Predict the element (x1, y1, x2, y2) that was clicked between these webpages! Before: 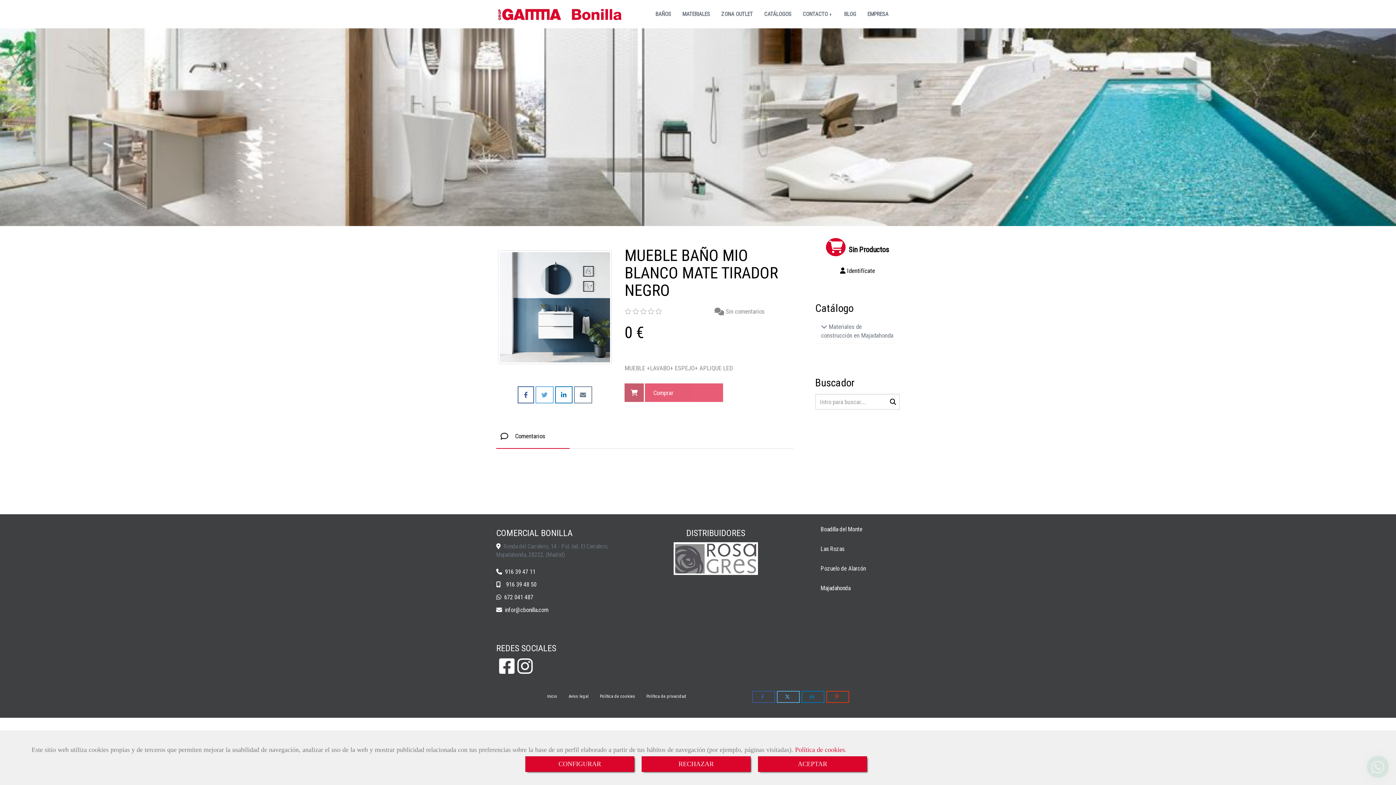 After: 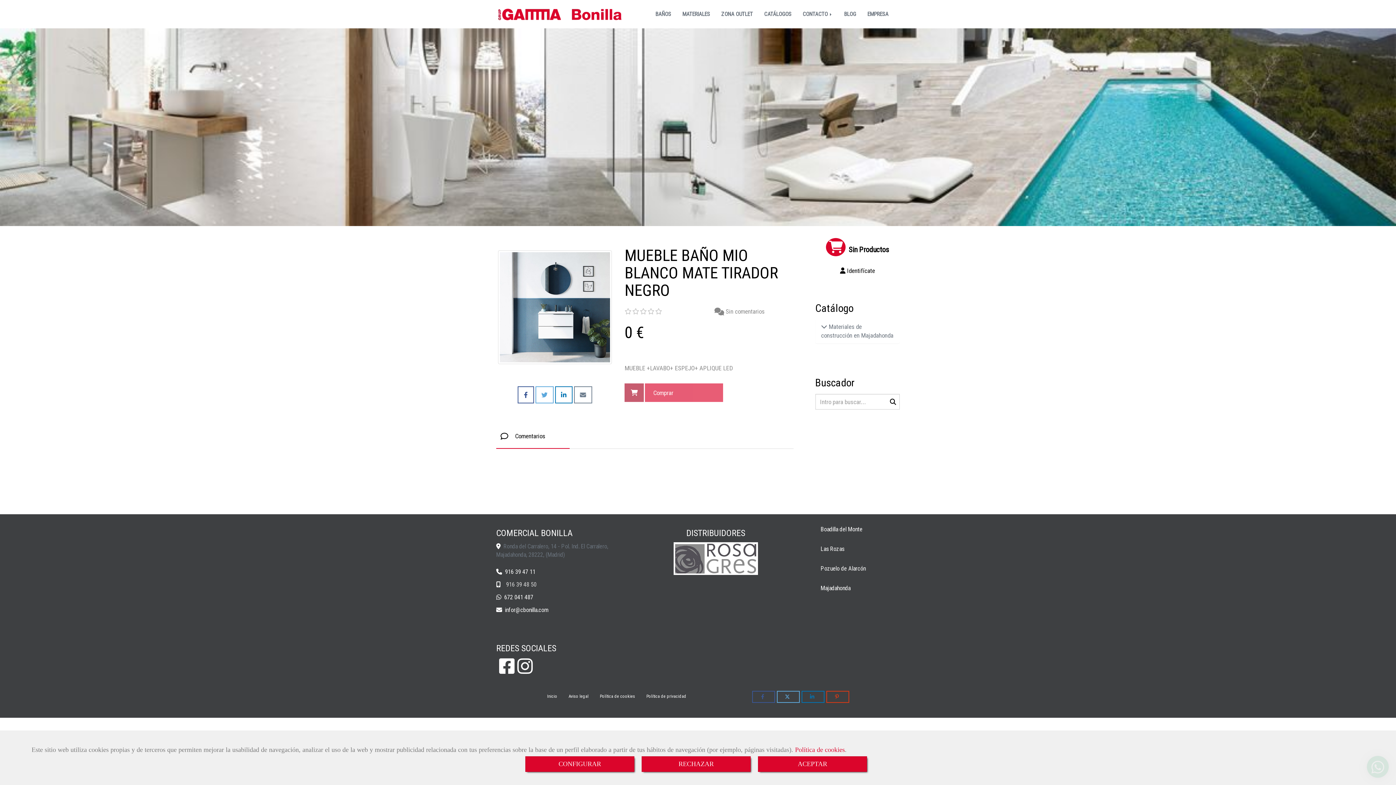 Action: label: 916 39 48 50 bbox: (506, 581, 536, 588)